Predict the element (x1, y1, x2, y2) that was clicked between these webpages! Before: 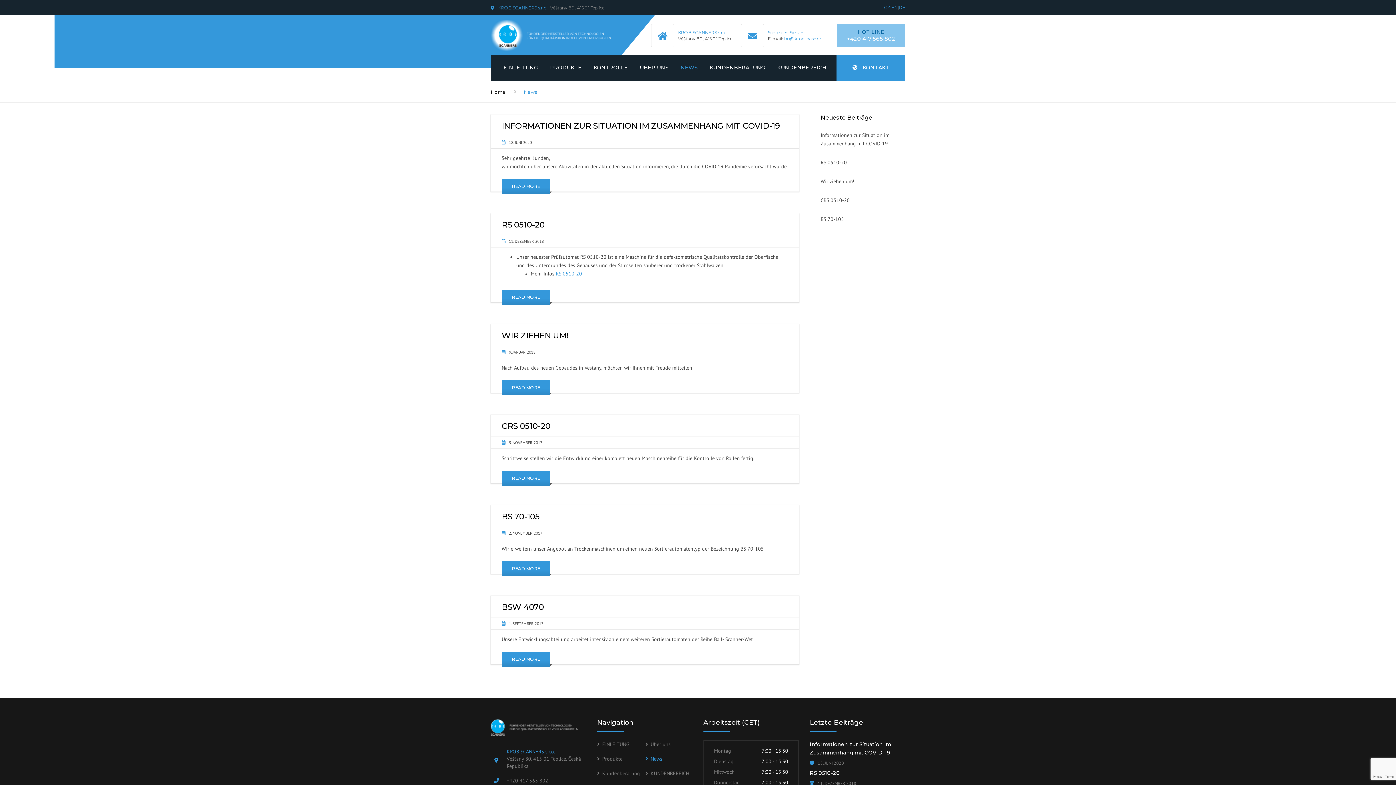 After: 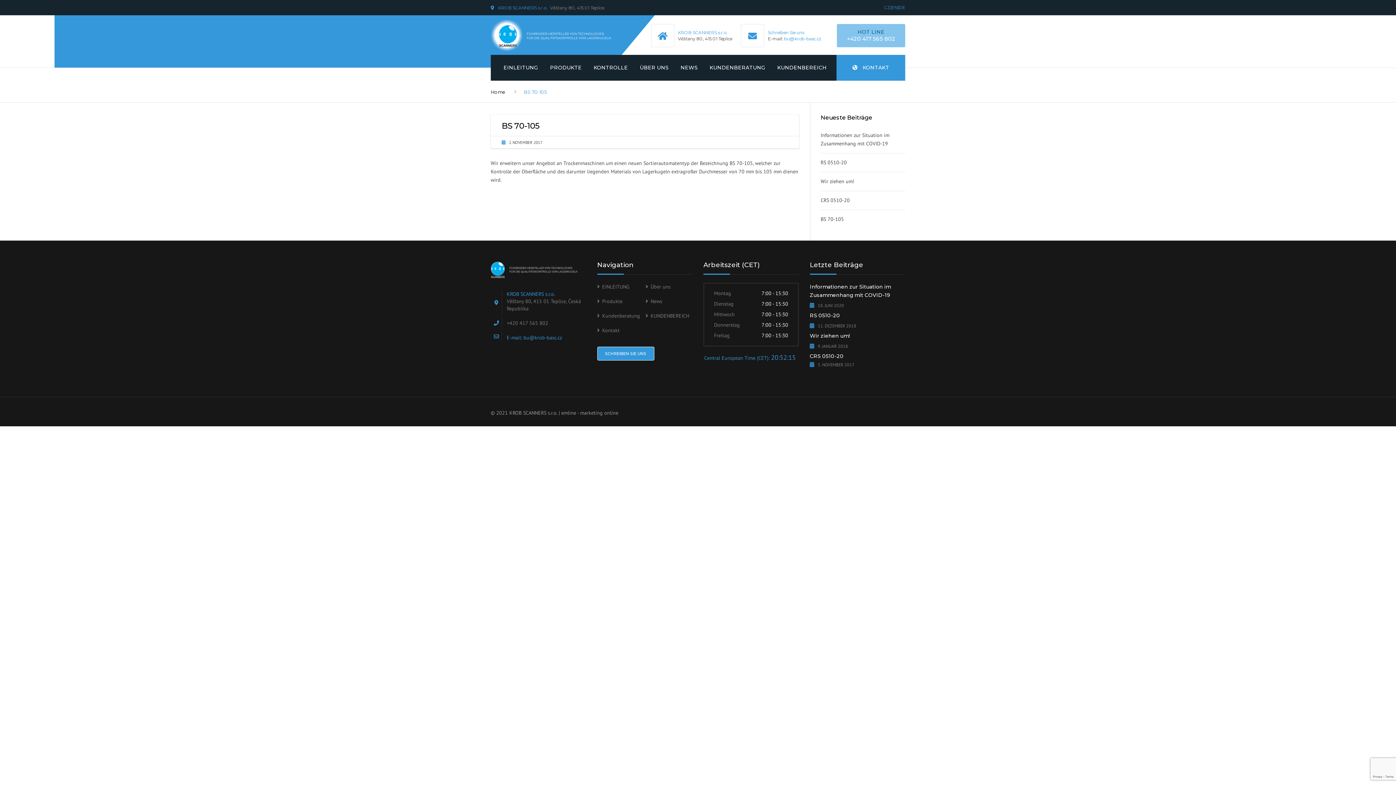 Action: bbox: (490, 505, 799, 521) label: BS 70-105